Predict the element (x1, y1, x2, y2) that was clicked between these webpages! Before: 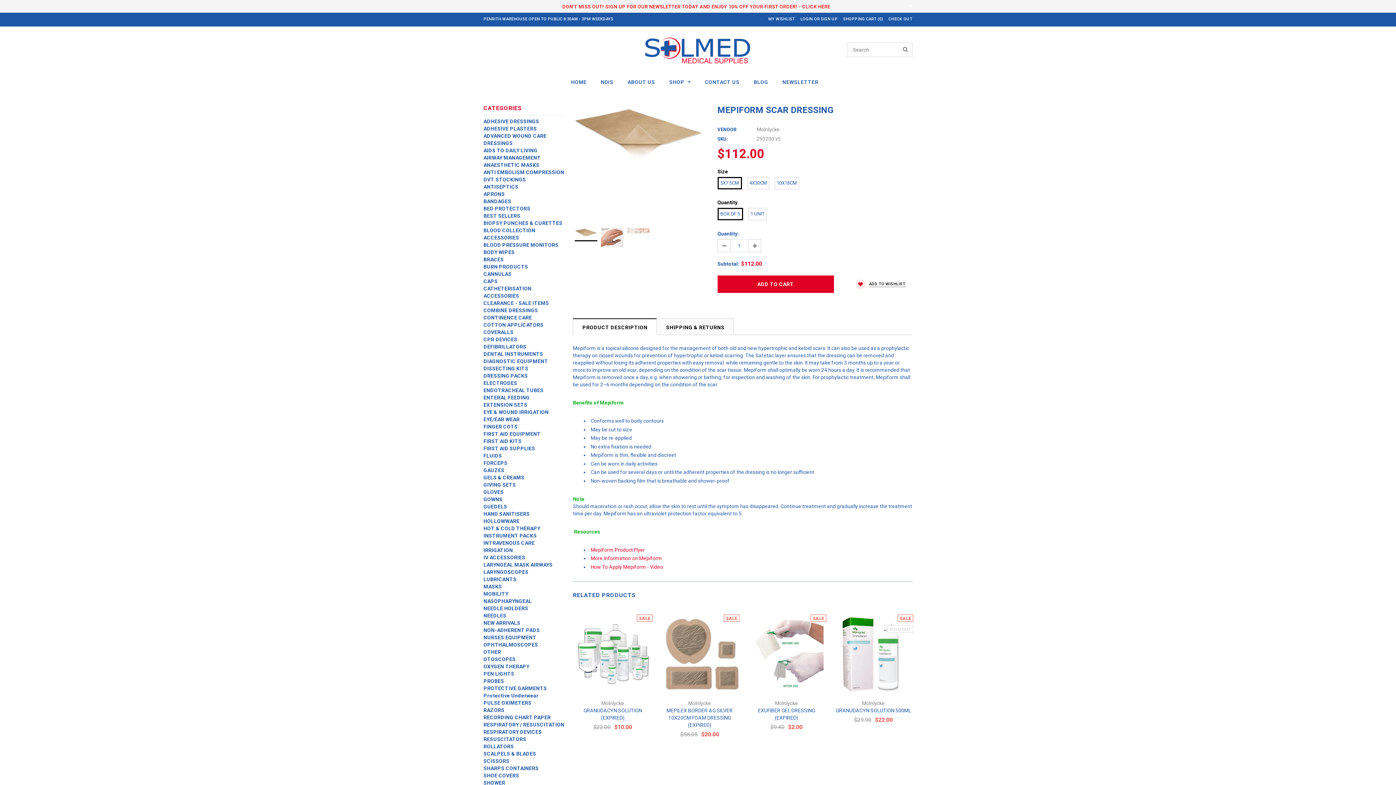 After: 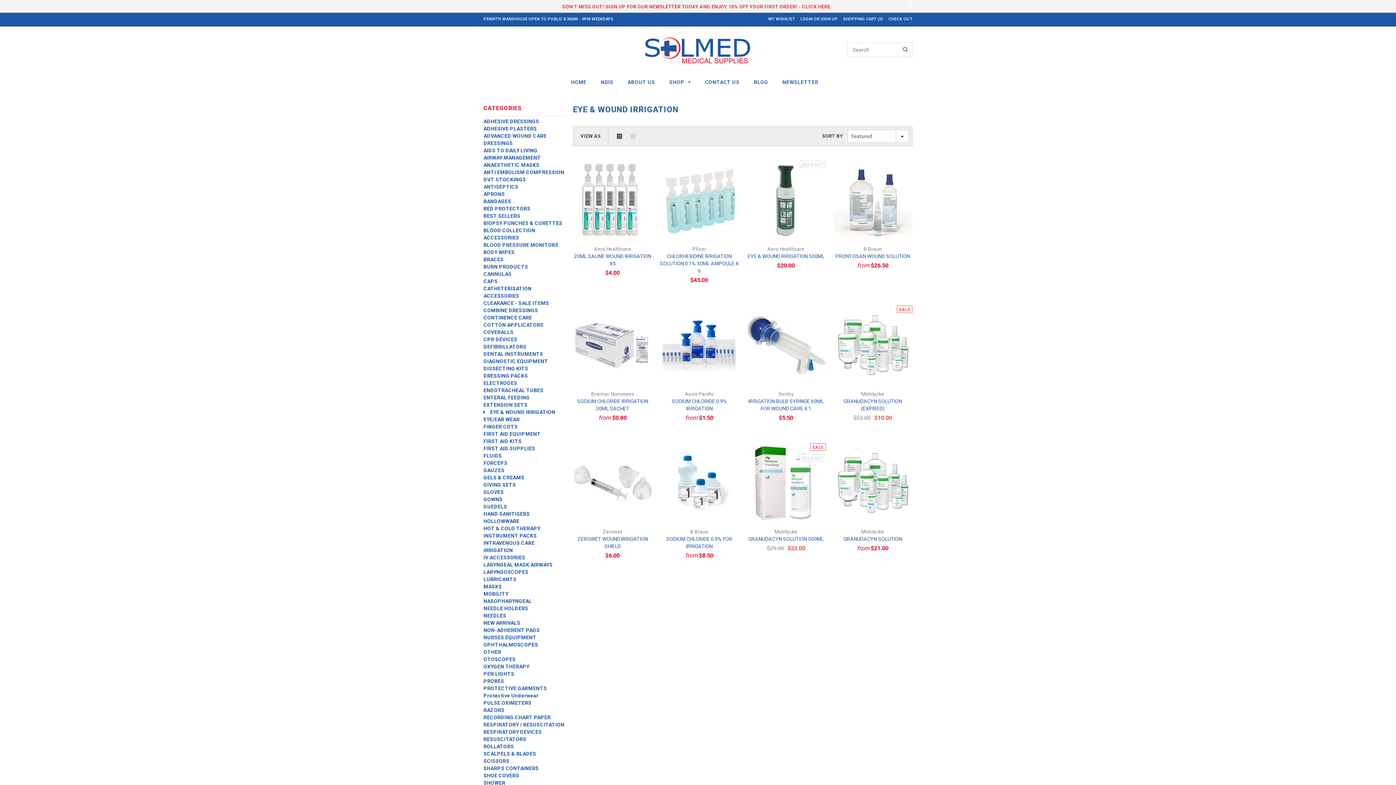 Action: label: EYE & WOUND IRRIGATION bbox: (483, 409, 548, 415)